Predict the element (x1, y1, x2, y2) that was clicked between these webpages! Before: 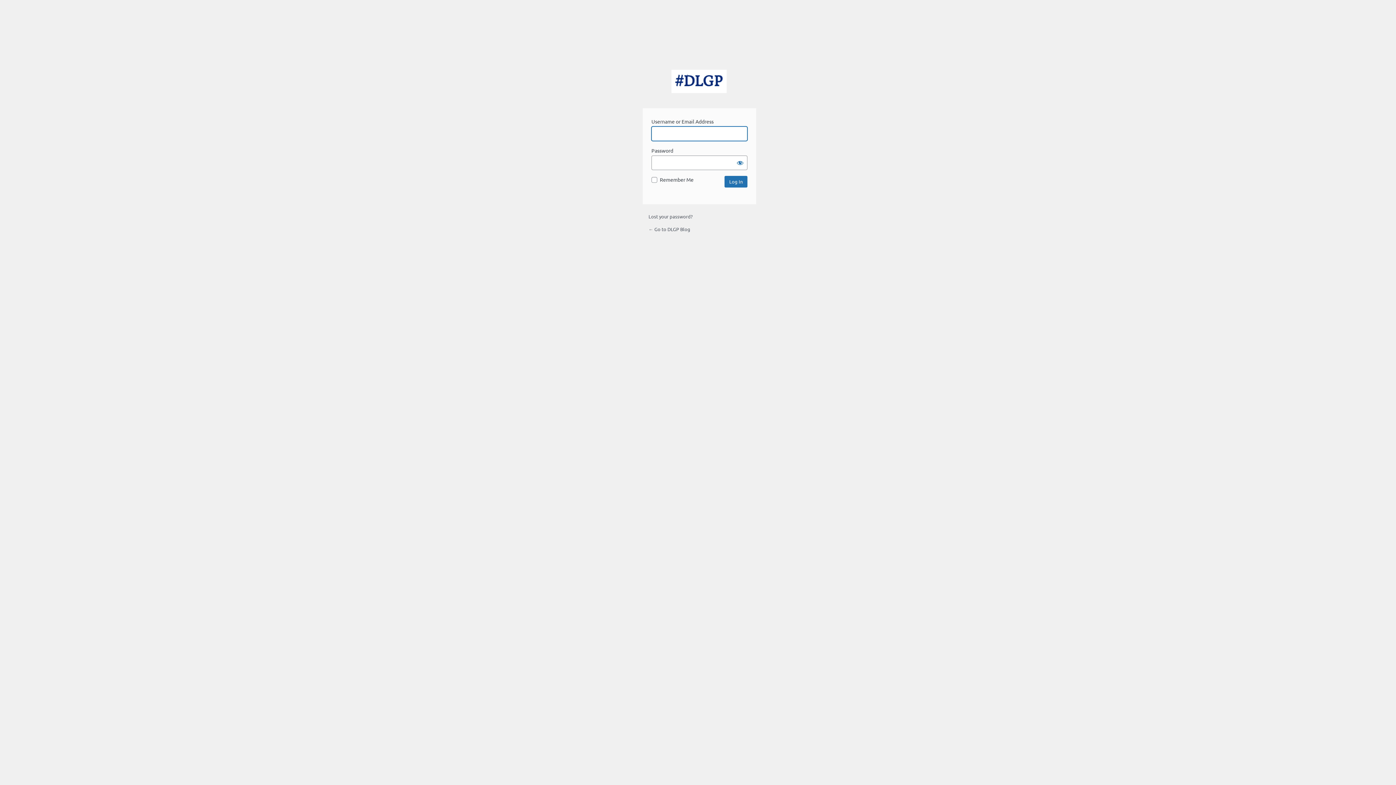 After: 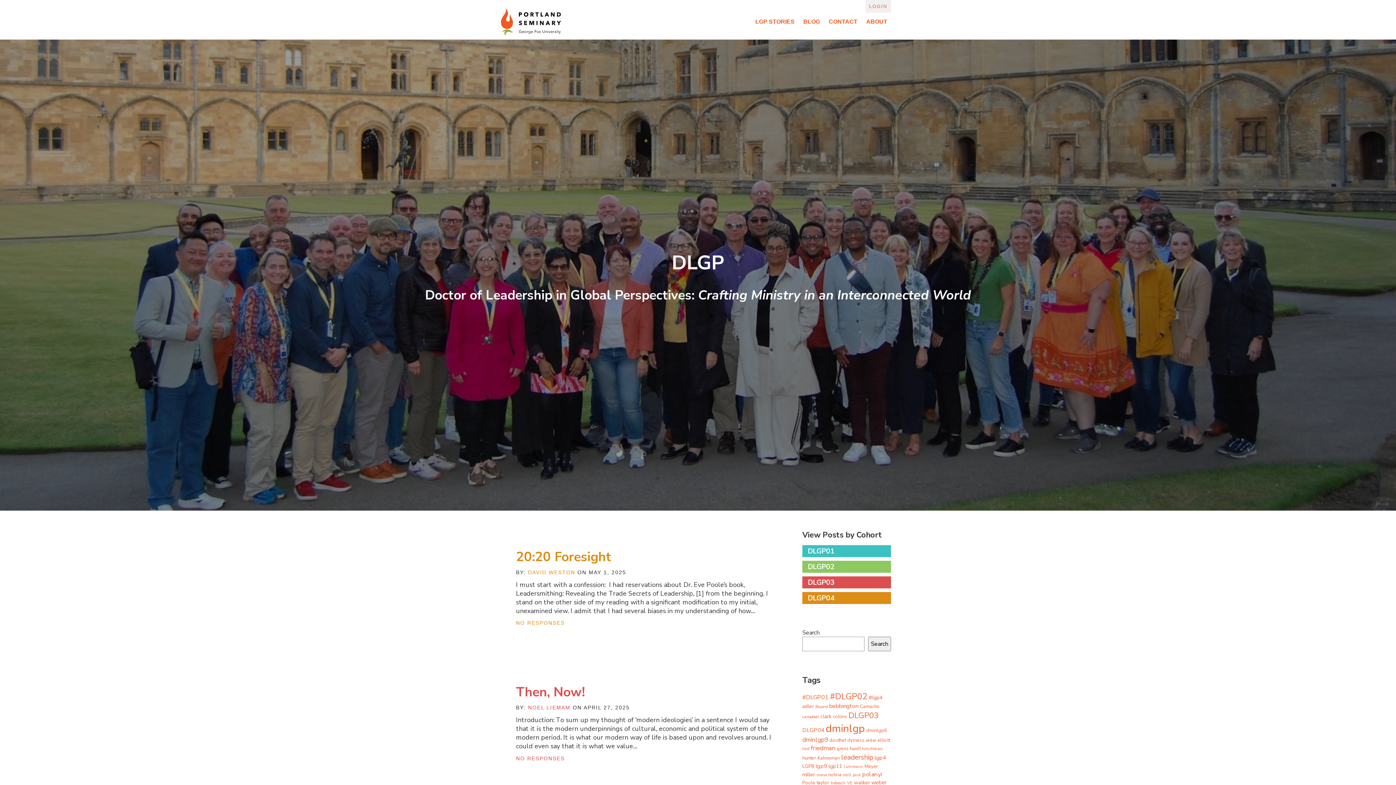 Action: bbox: (648, 226, 690, 232) label: ← Go to DLGP Blog